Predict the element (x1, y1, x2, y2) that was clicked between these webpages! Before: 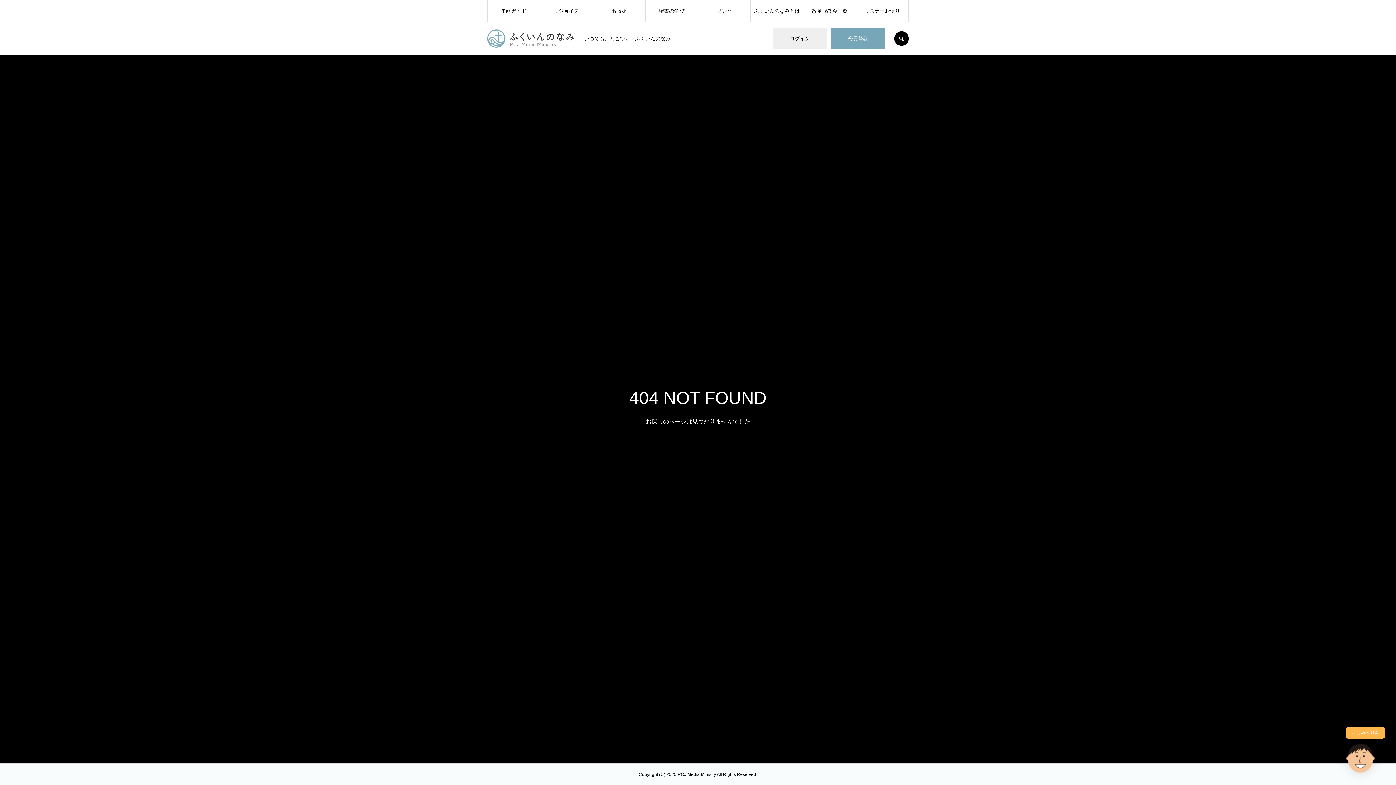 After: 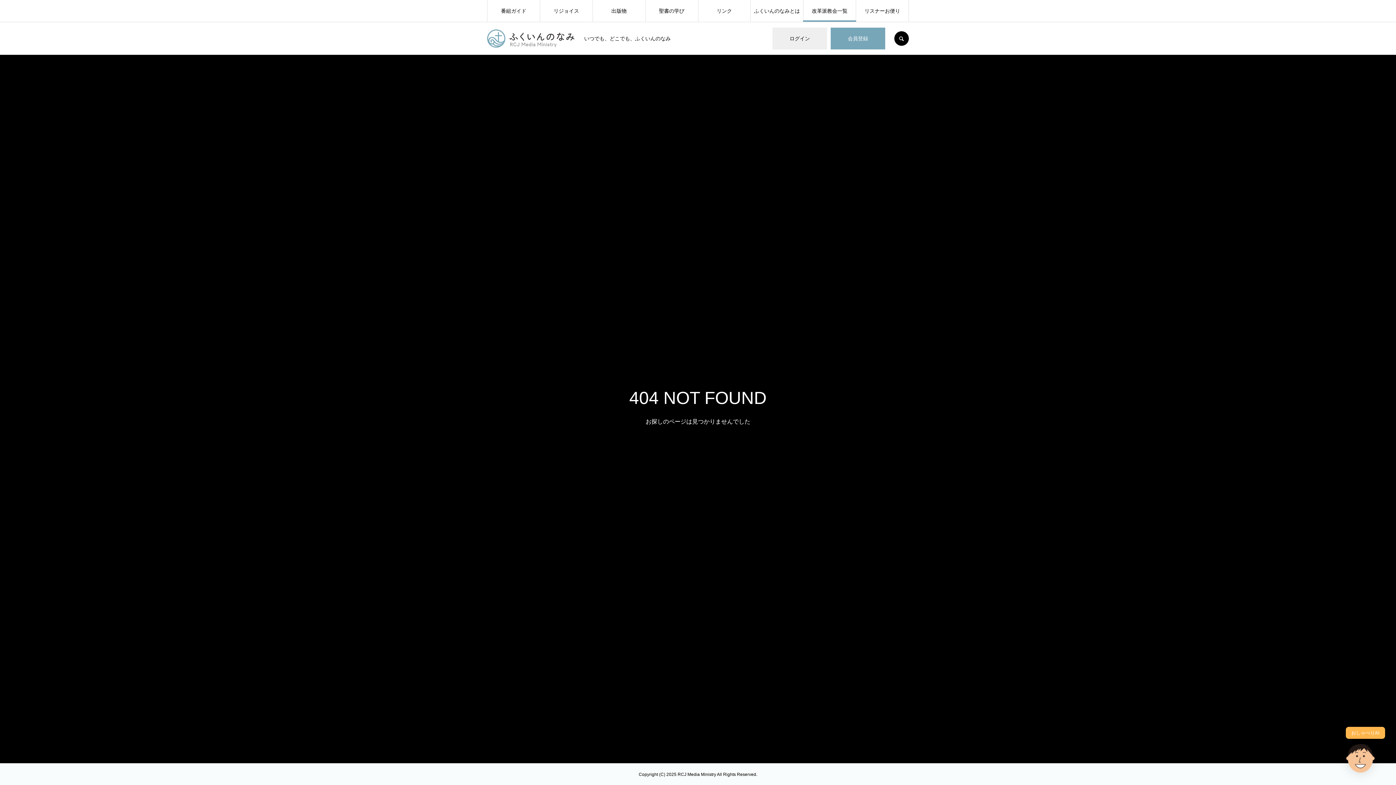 Action: label: 改革派教会一覧 bbox: (803, 0, 856, 21)